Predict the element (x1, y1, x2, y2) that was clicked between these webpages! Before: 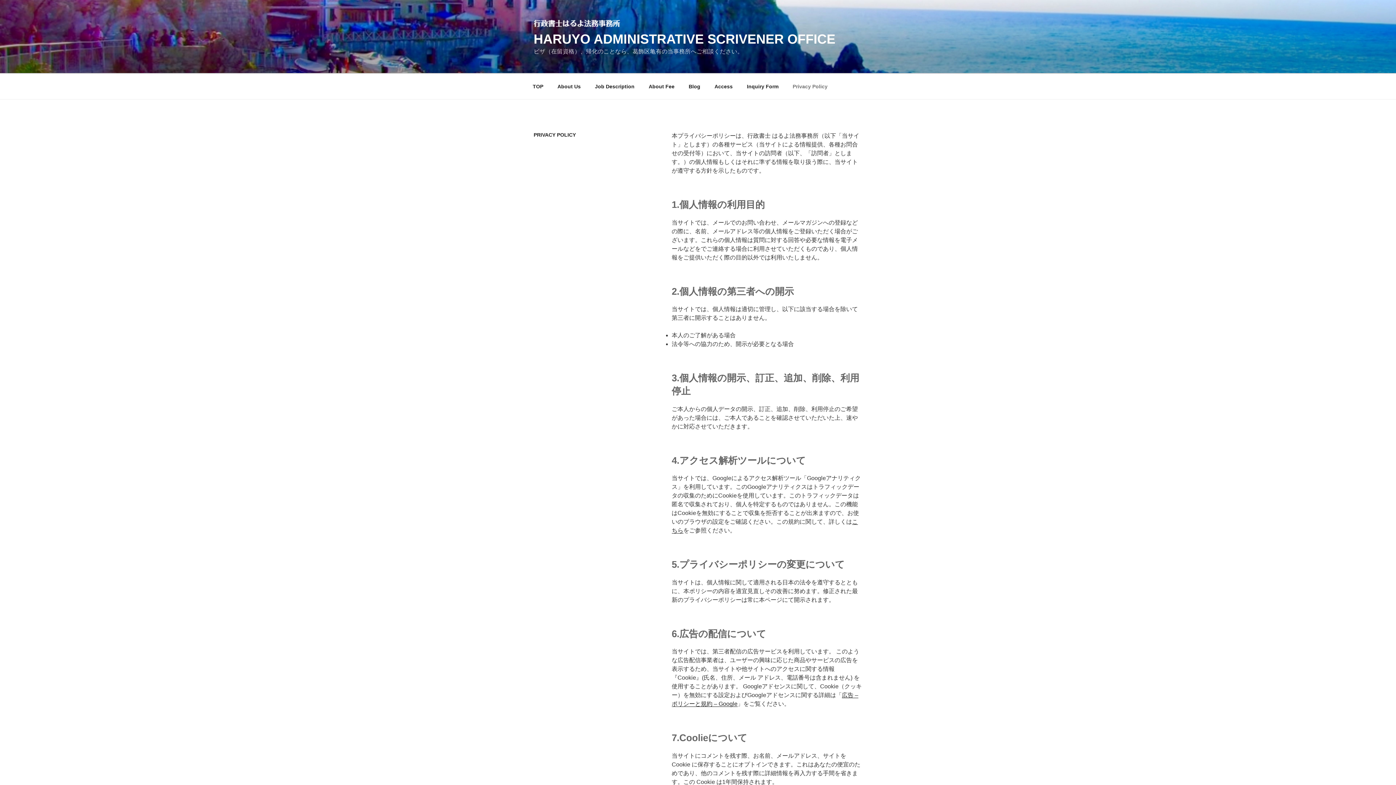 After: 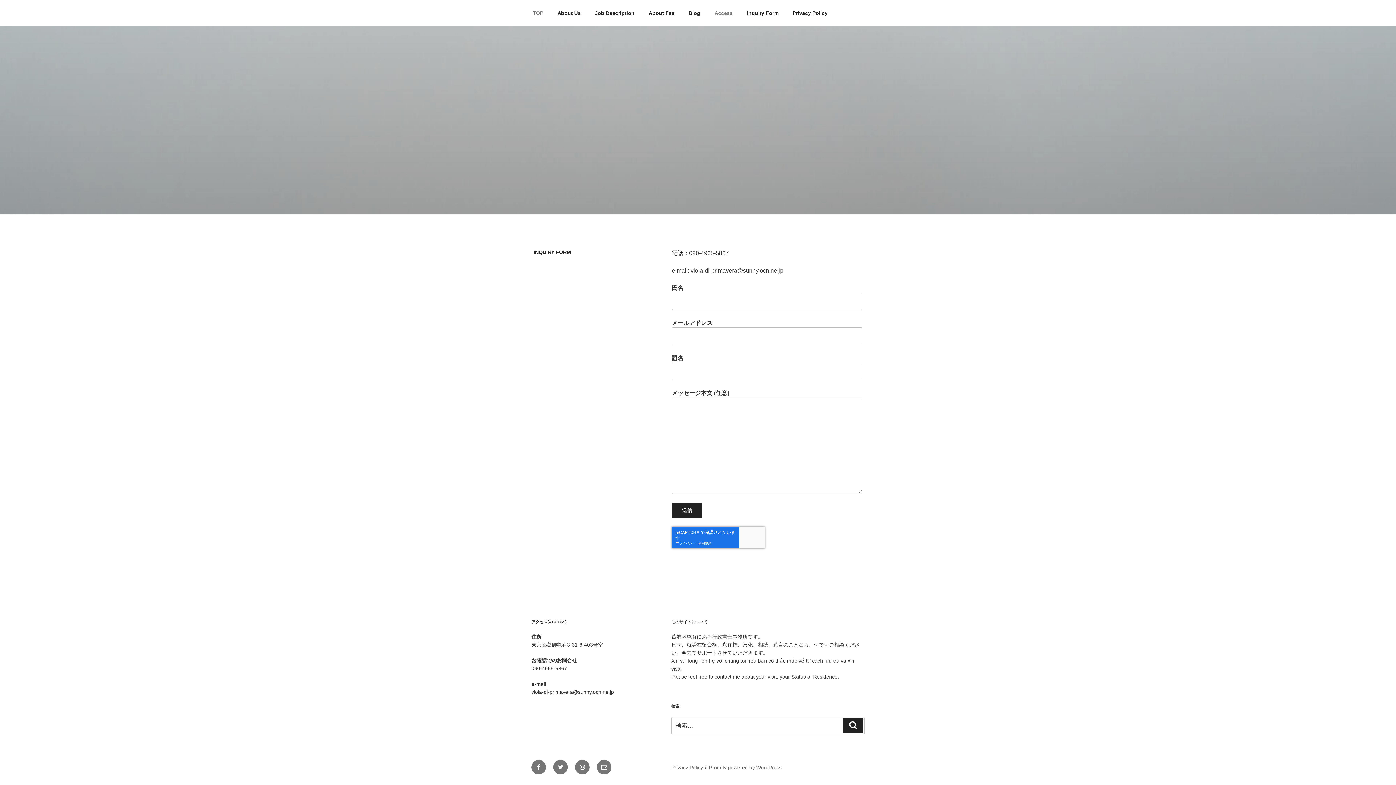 Action: bbox: (708, 77, 739, 95) label: Access